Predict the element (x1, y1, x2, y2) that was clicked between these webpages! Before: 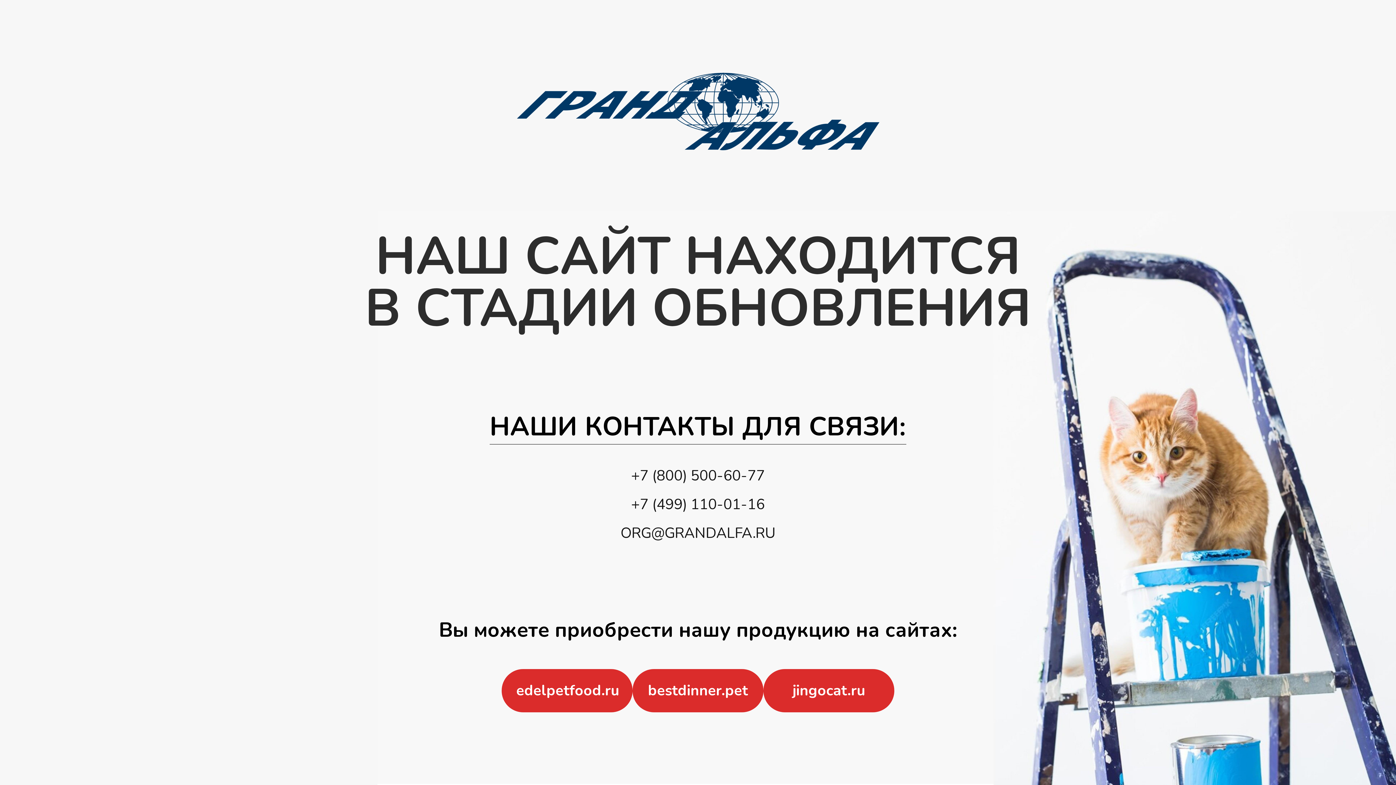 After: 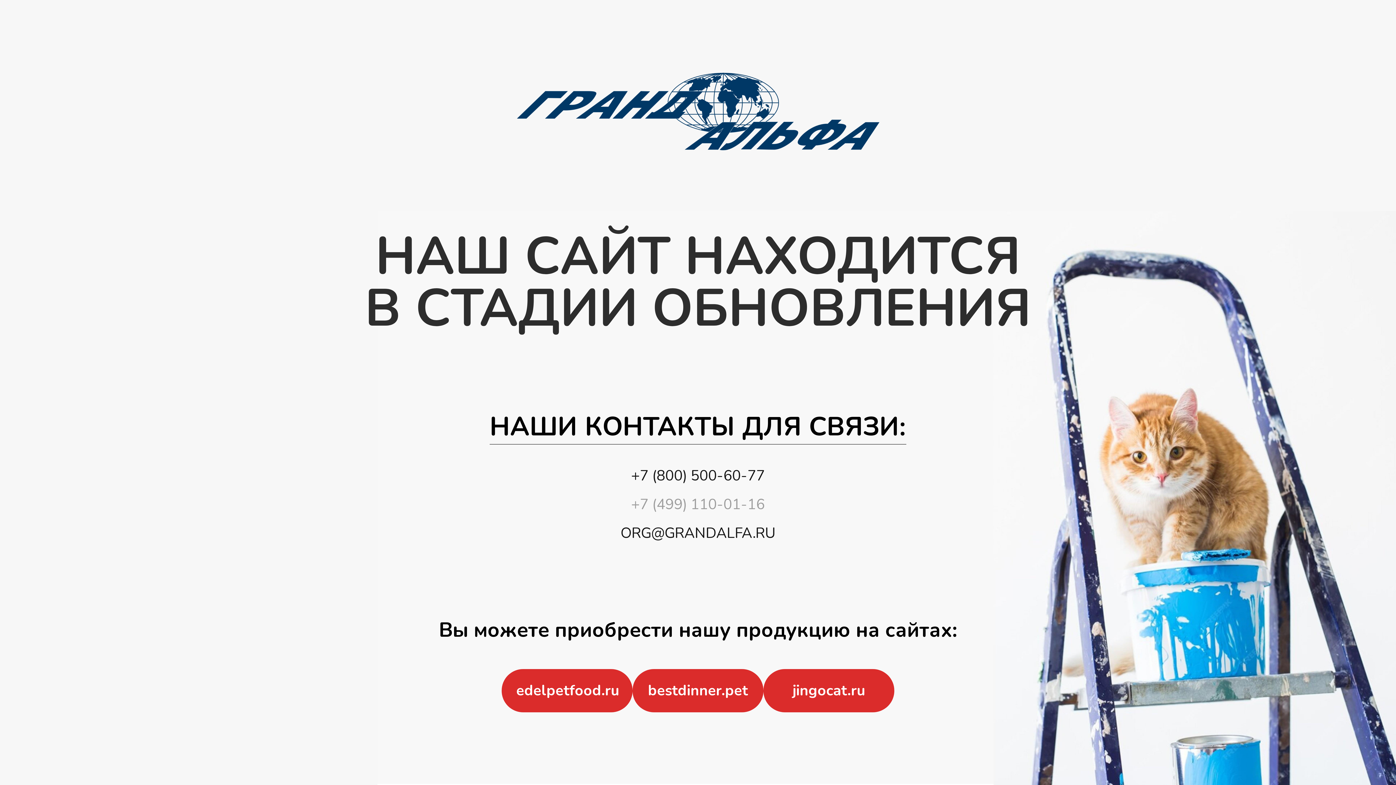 Action: bbox: (0, 497, 1396, 511) label: +7 (499) 110-01-16